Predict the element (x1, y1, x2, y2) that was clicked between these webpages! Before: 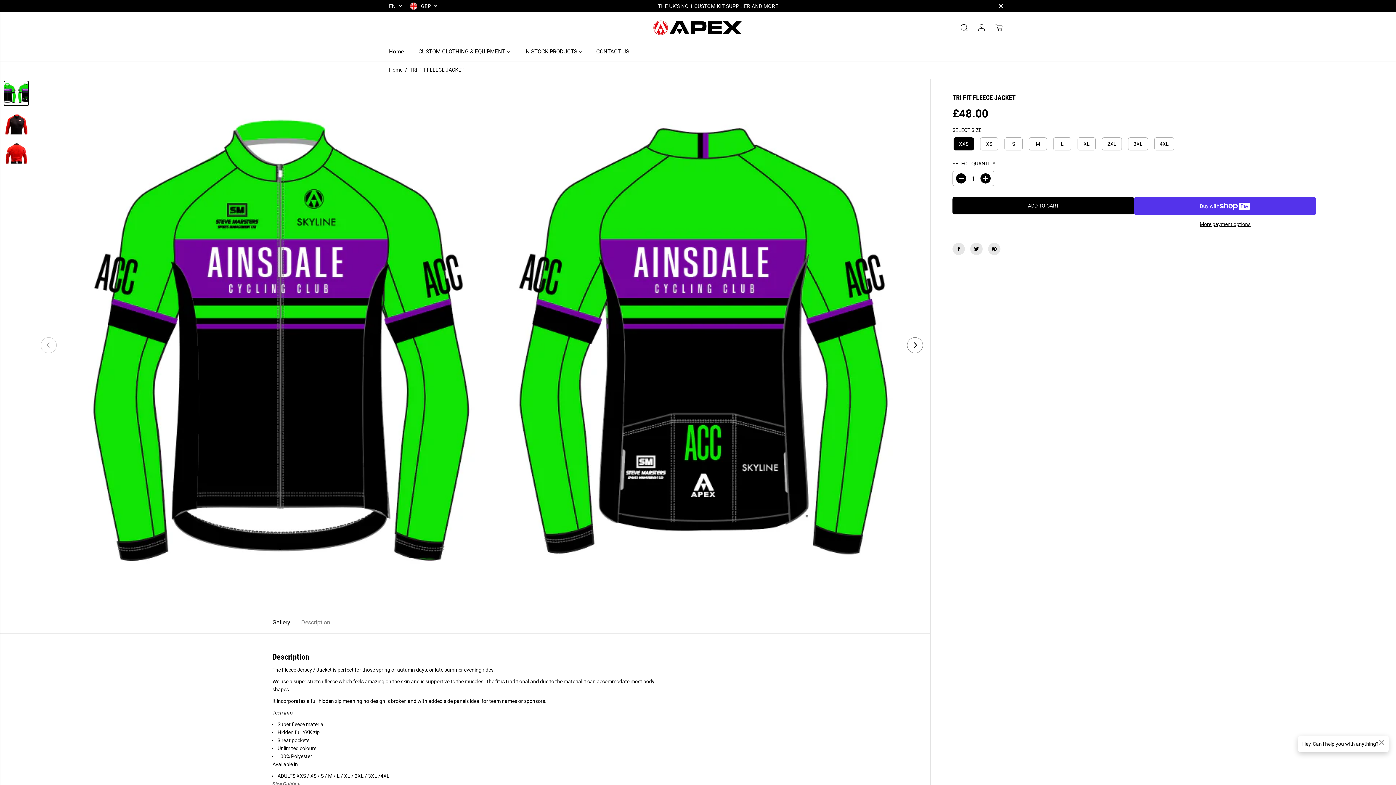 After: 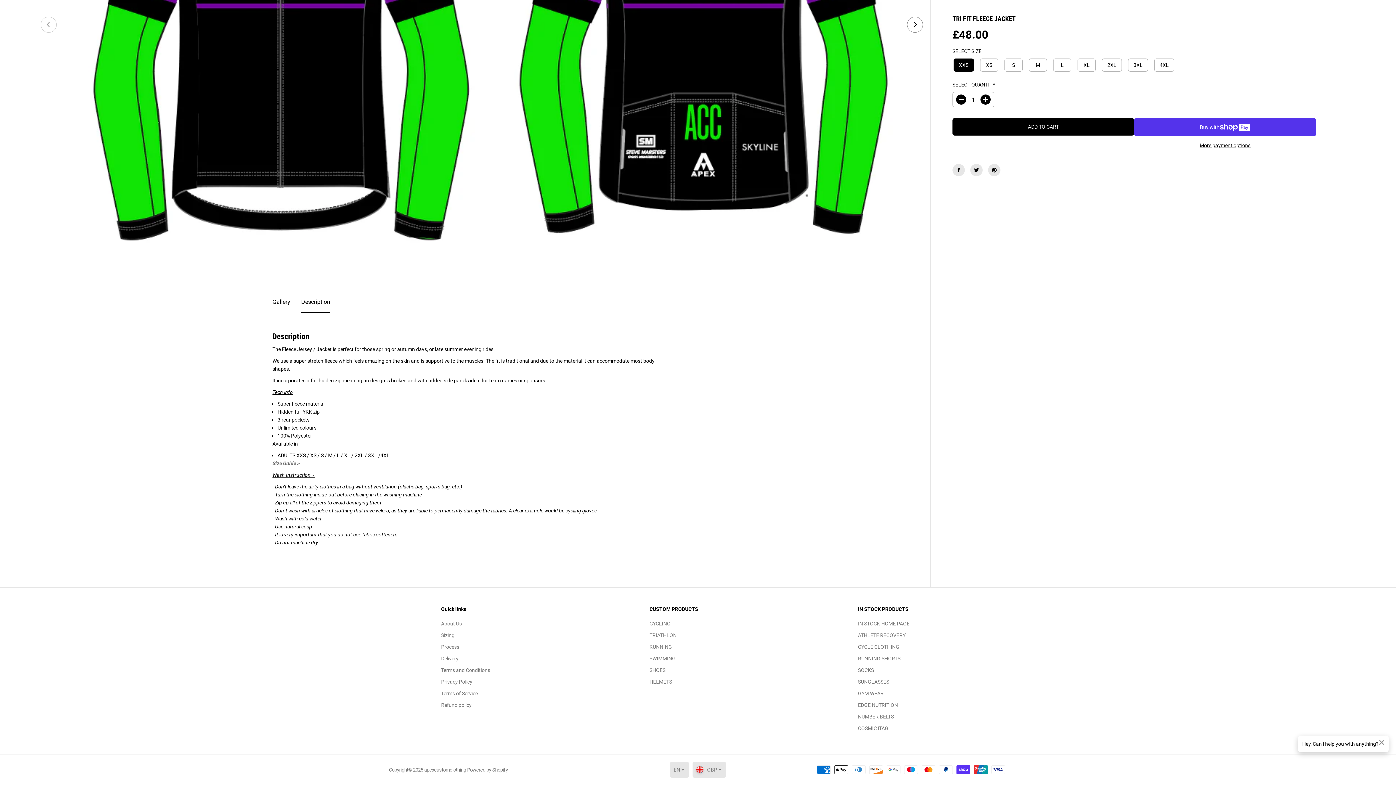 Action: label: Description bbox: (301, 611, 330, 633)